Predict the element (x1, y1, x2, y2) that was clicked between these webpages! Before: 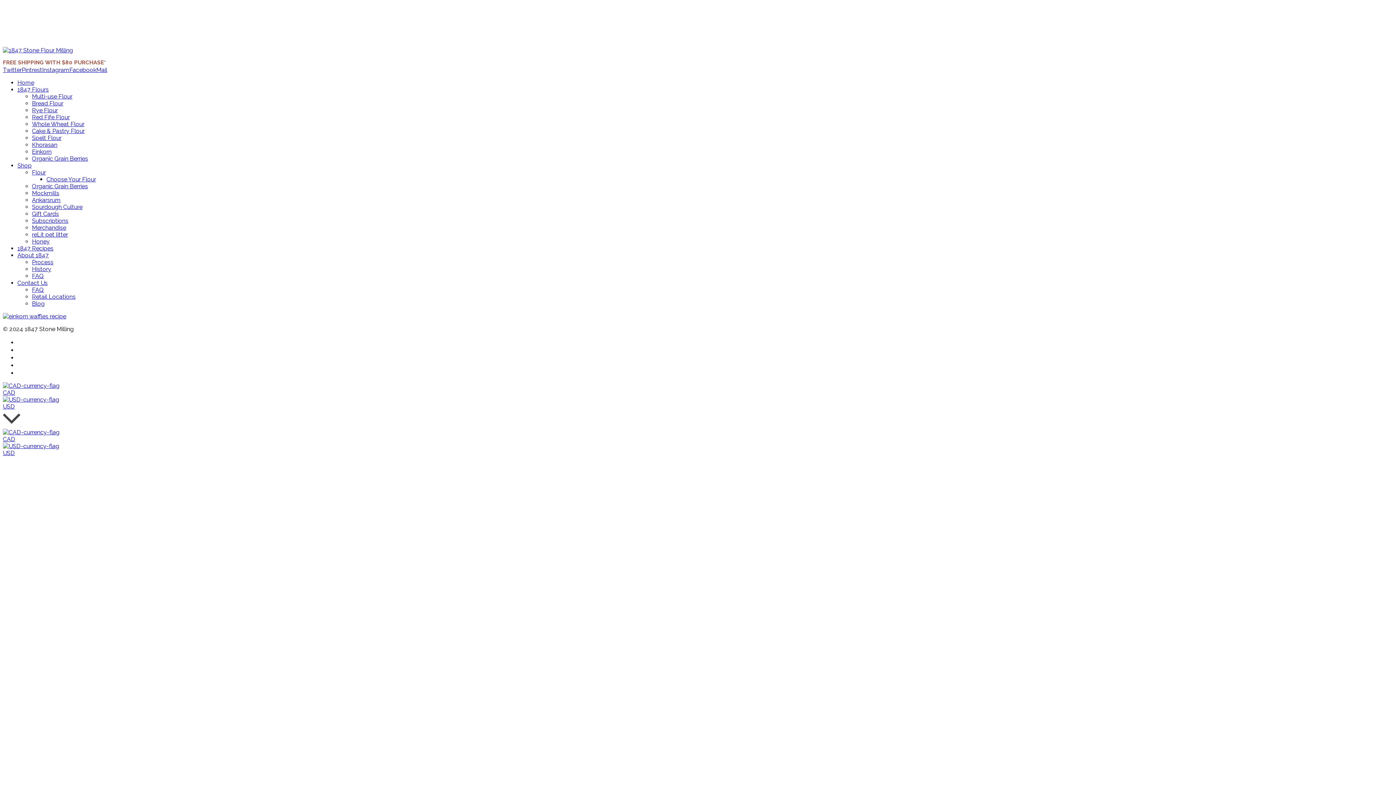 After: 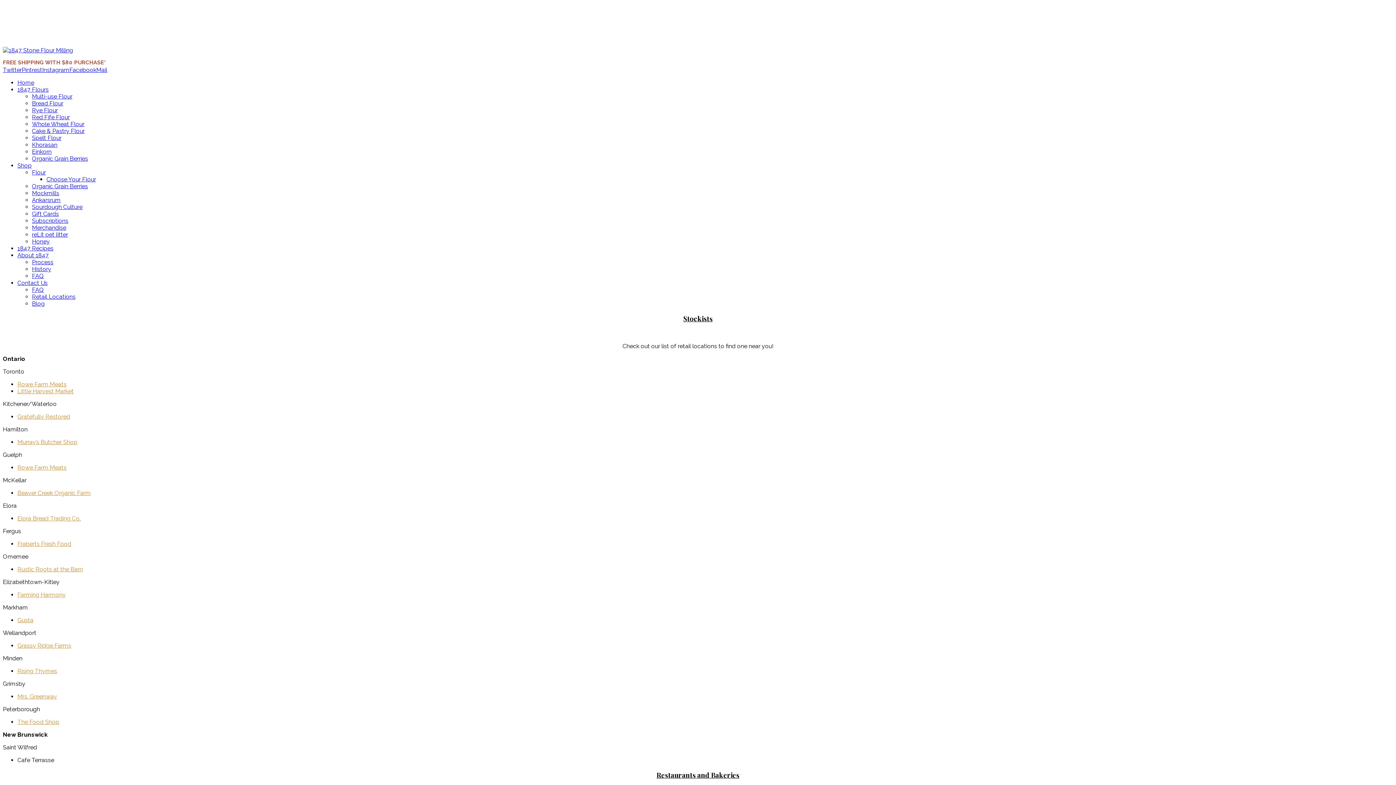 Action: label: Retail Locations bbox: (32, 293, 75, 300)